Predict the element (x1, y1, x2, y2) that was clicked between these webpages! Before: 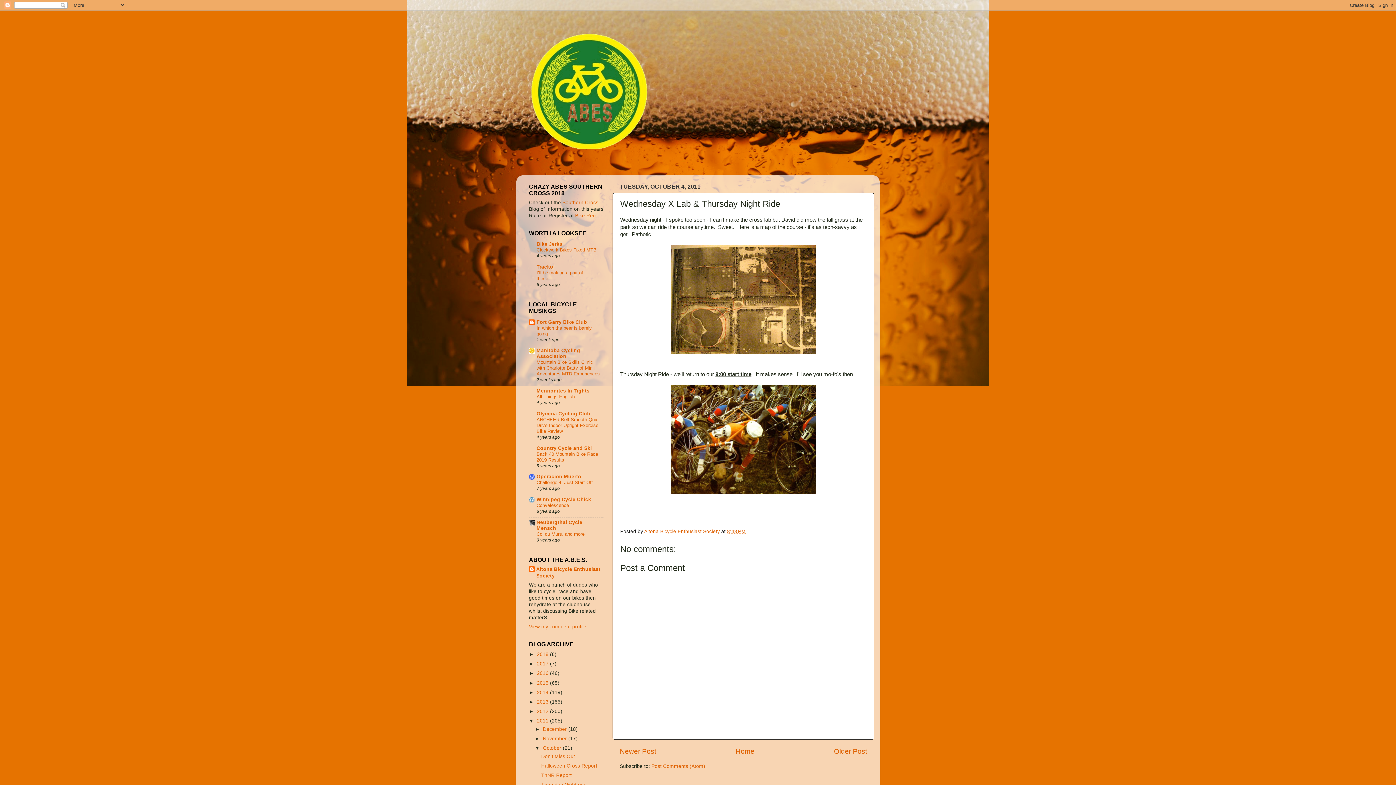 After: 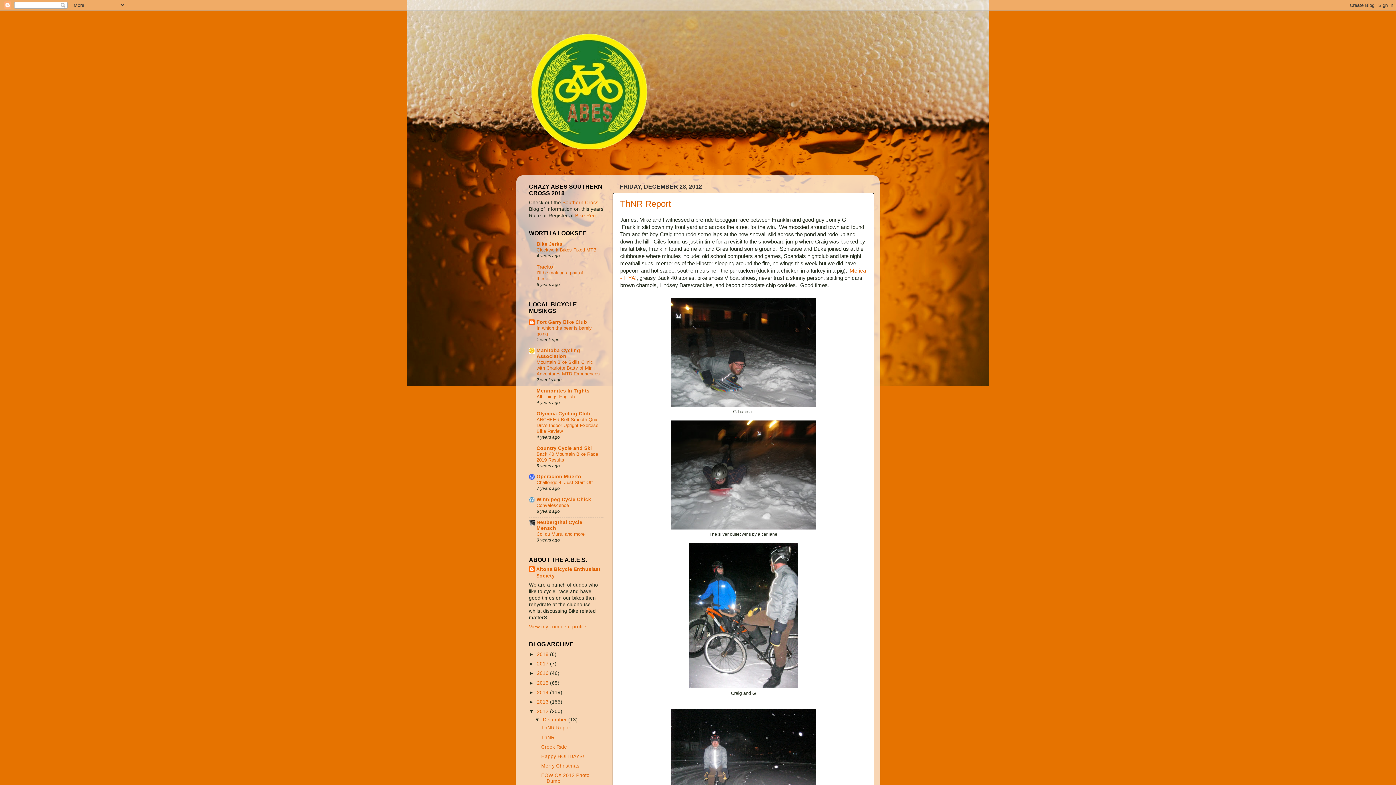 Action: label: 2012  bbox: (537, 709, 550, 714)